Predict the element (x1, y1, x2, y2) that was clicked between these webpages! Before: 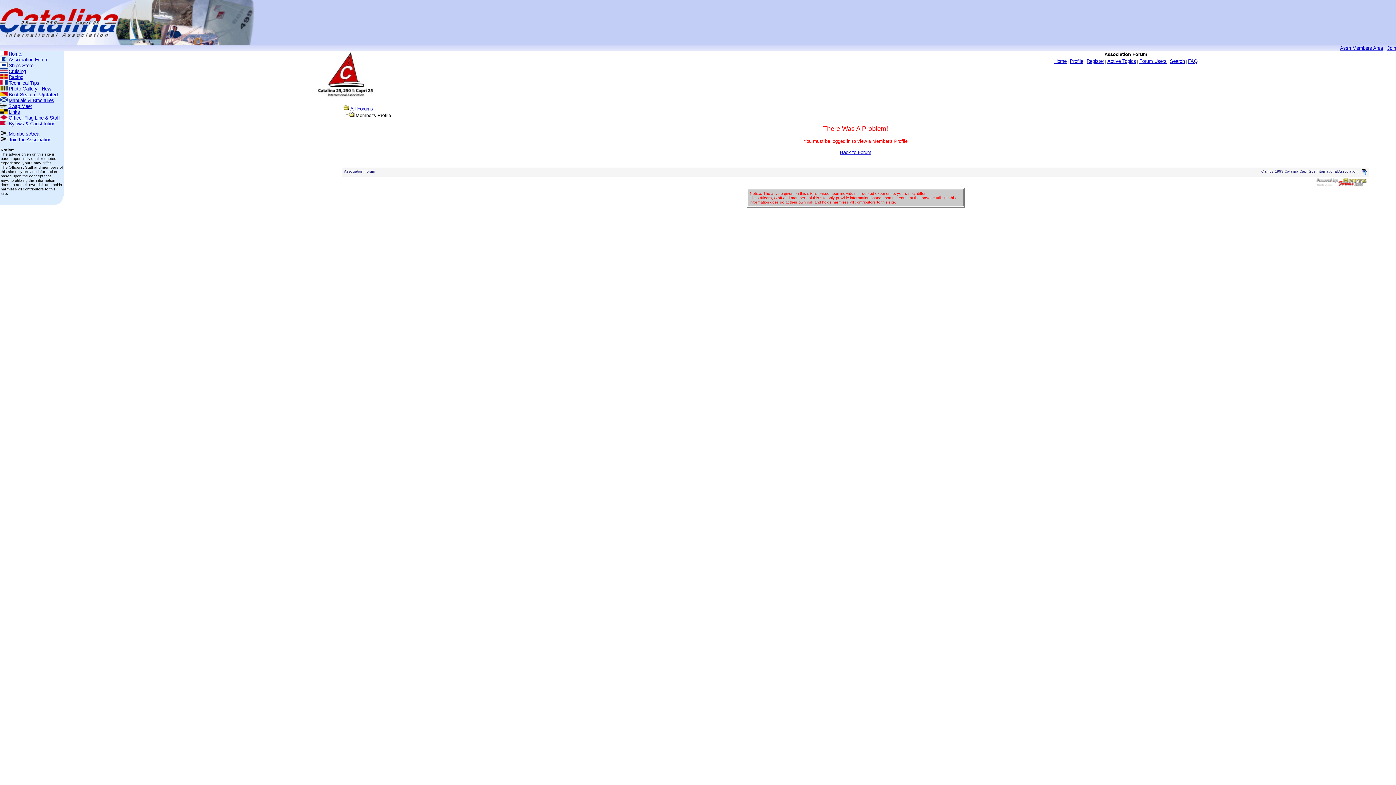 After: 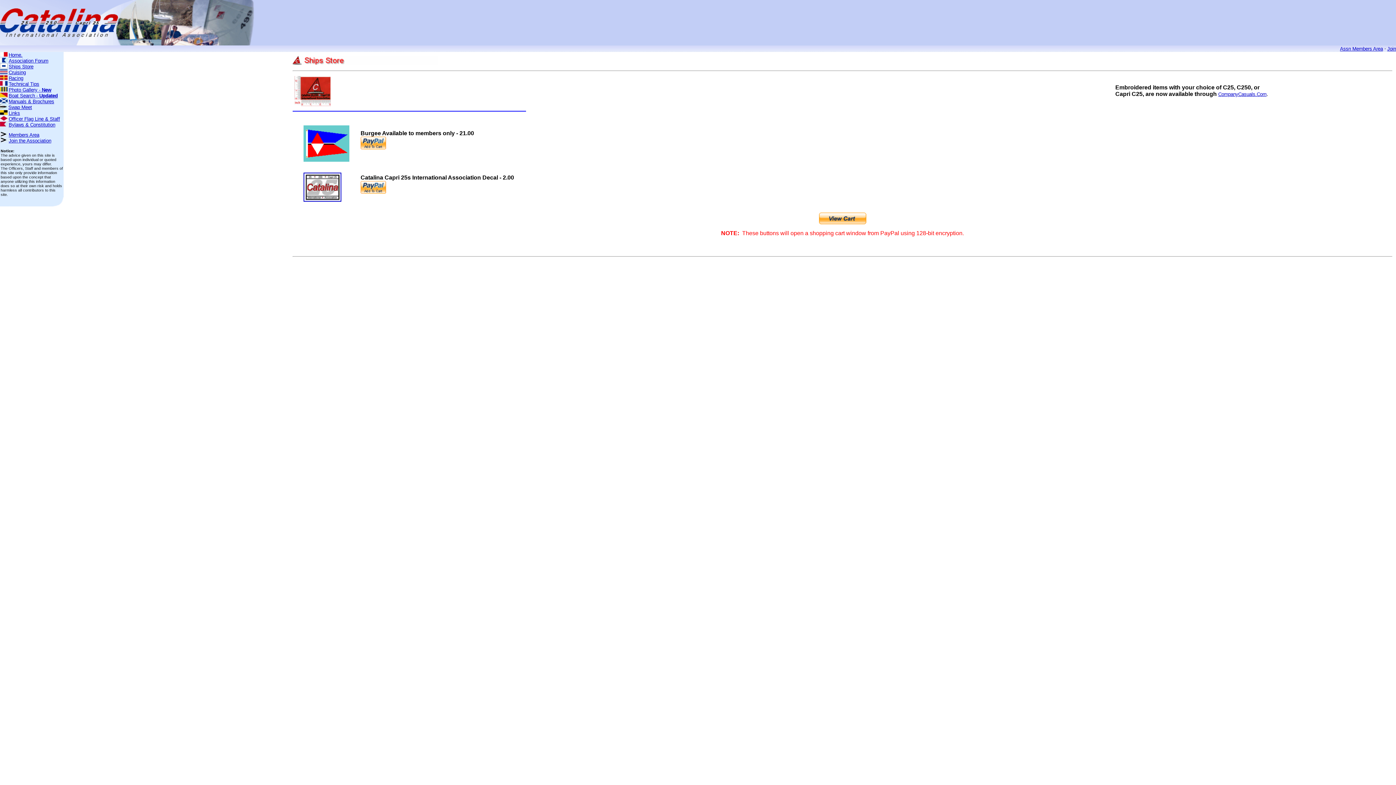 Action: label: Ships Store bbox: (8, 62, 33, 68)